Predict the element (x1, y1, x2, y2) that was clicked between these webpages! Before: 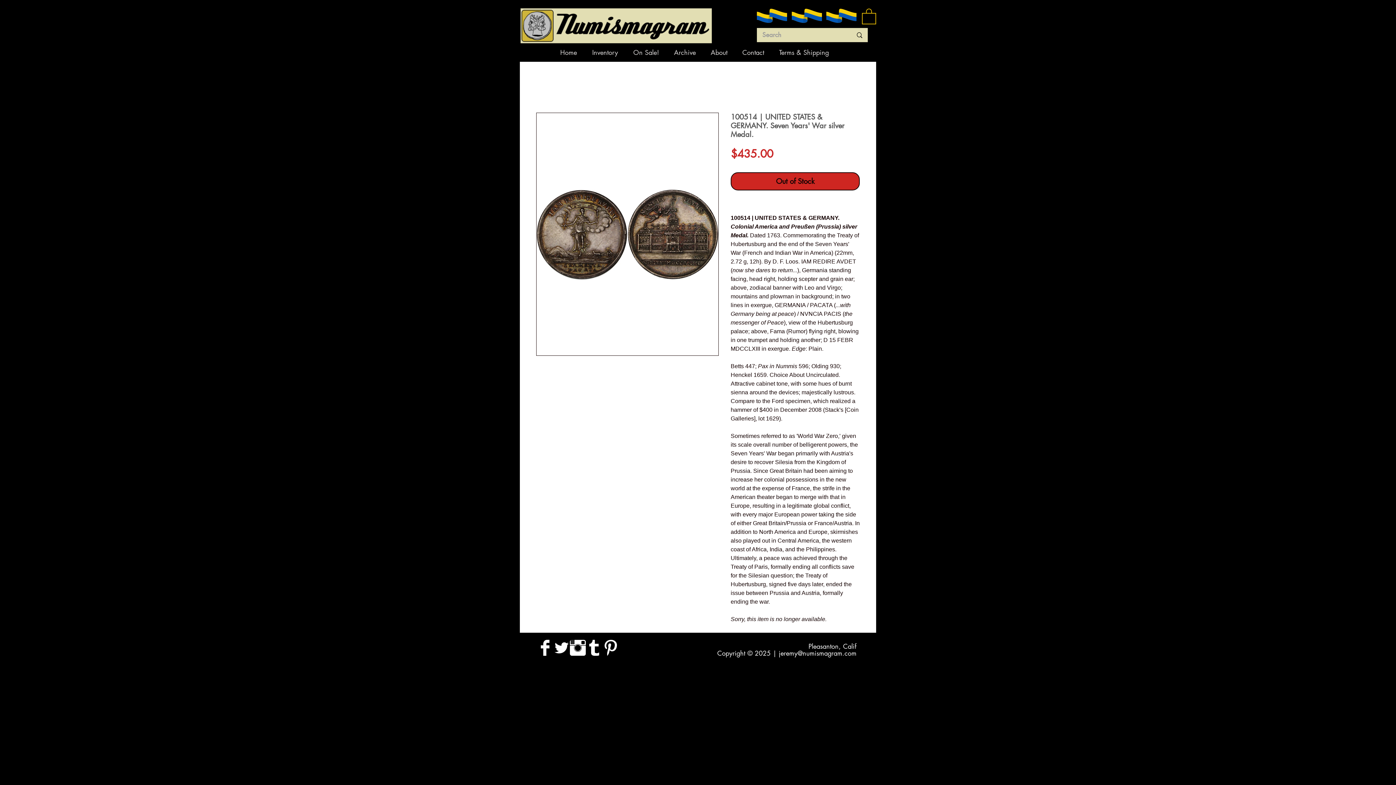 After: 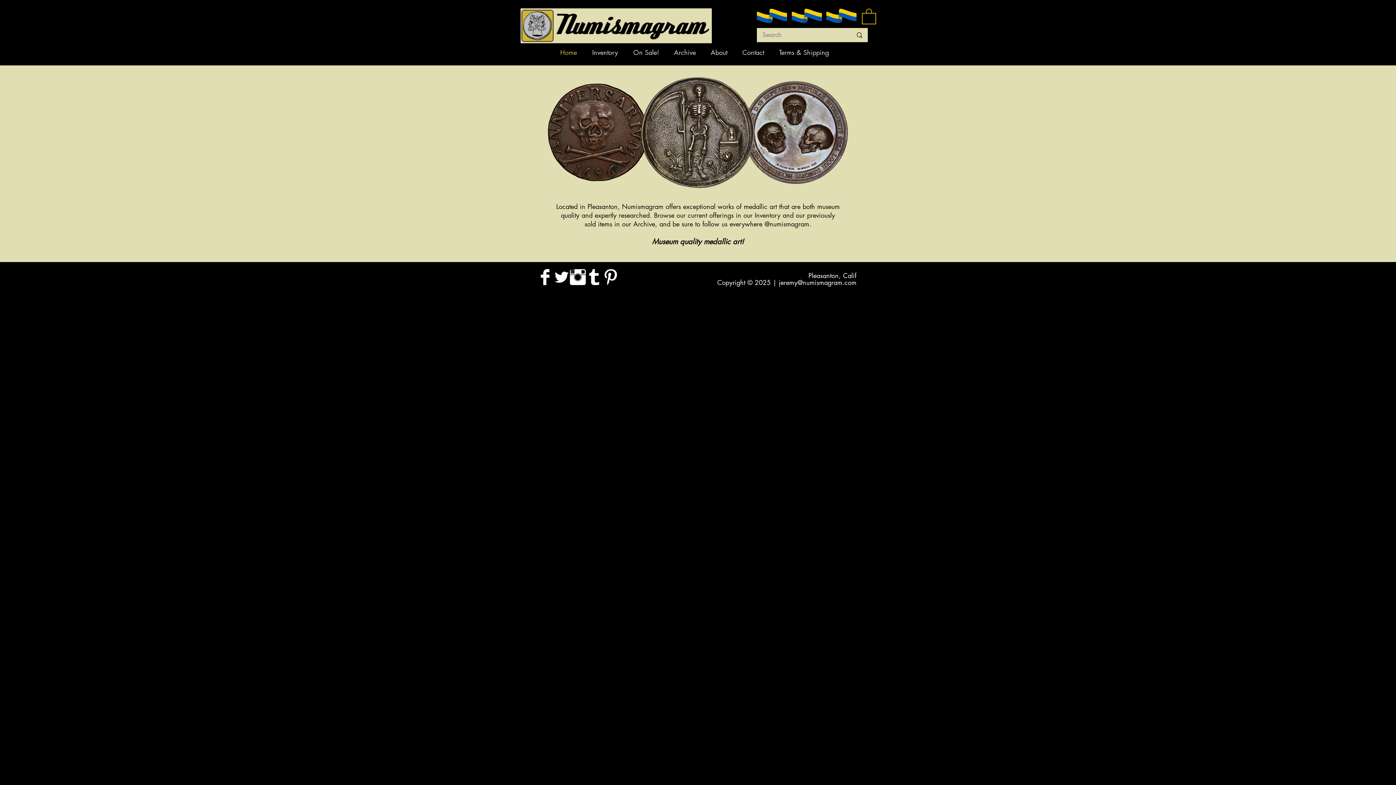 Action: bbox: (556, 47, 588, 57) label: Home